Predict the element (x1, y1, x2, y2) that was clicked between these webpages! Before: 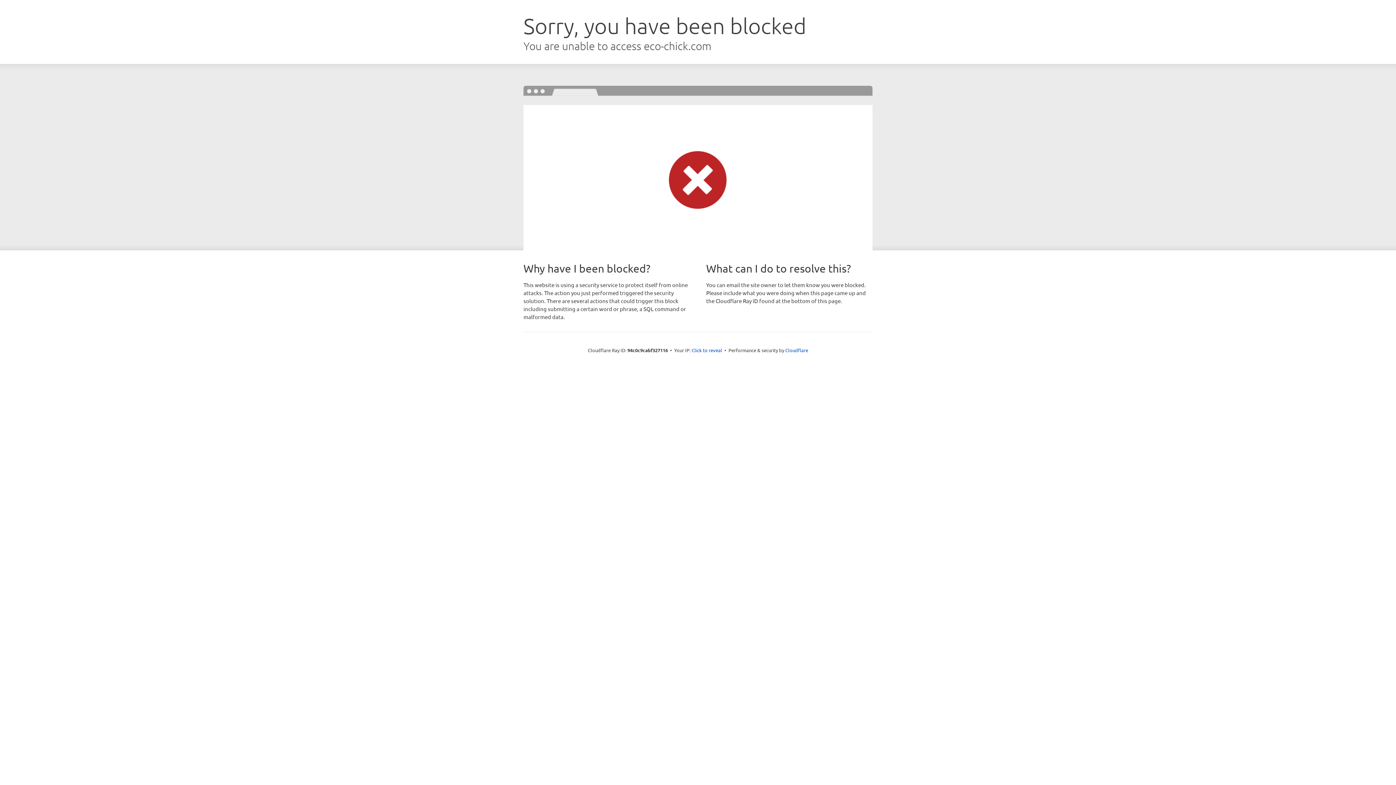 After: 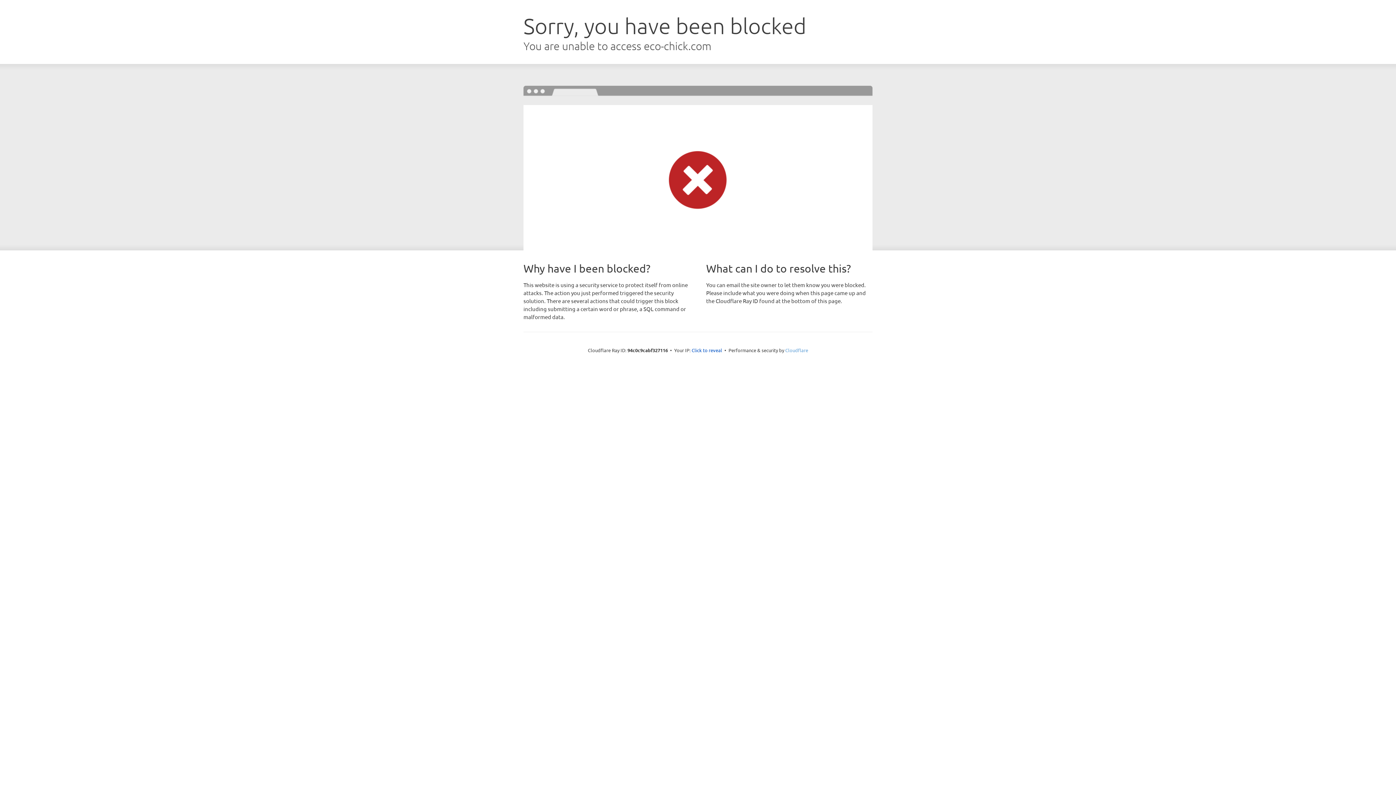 Action: label: Cloudflare bbox: (785, 347, 808, 353)